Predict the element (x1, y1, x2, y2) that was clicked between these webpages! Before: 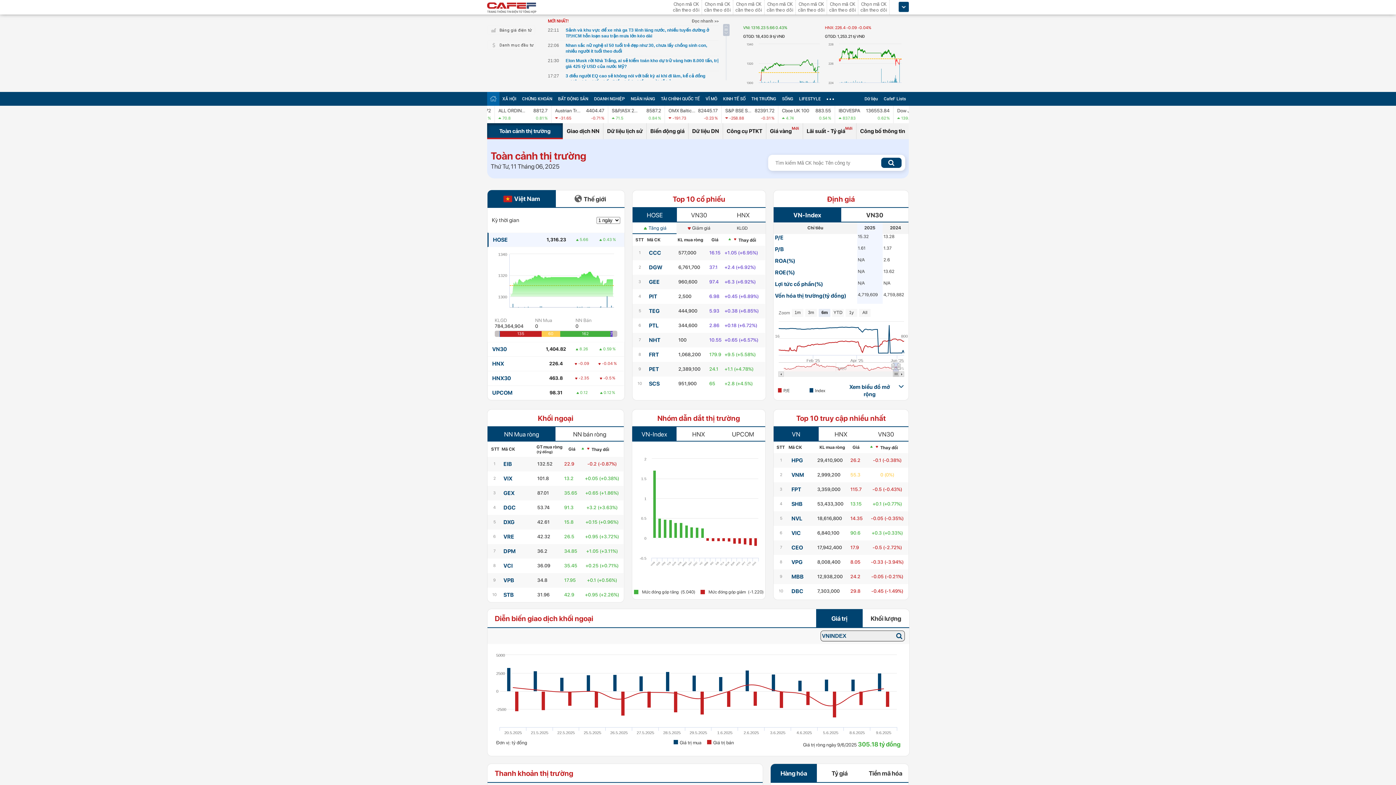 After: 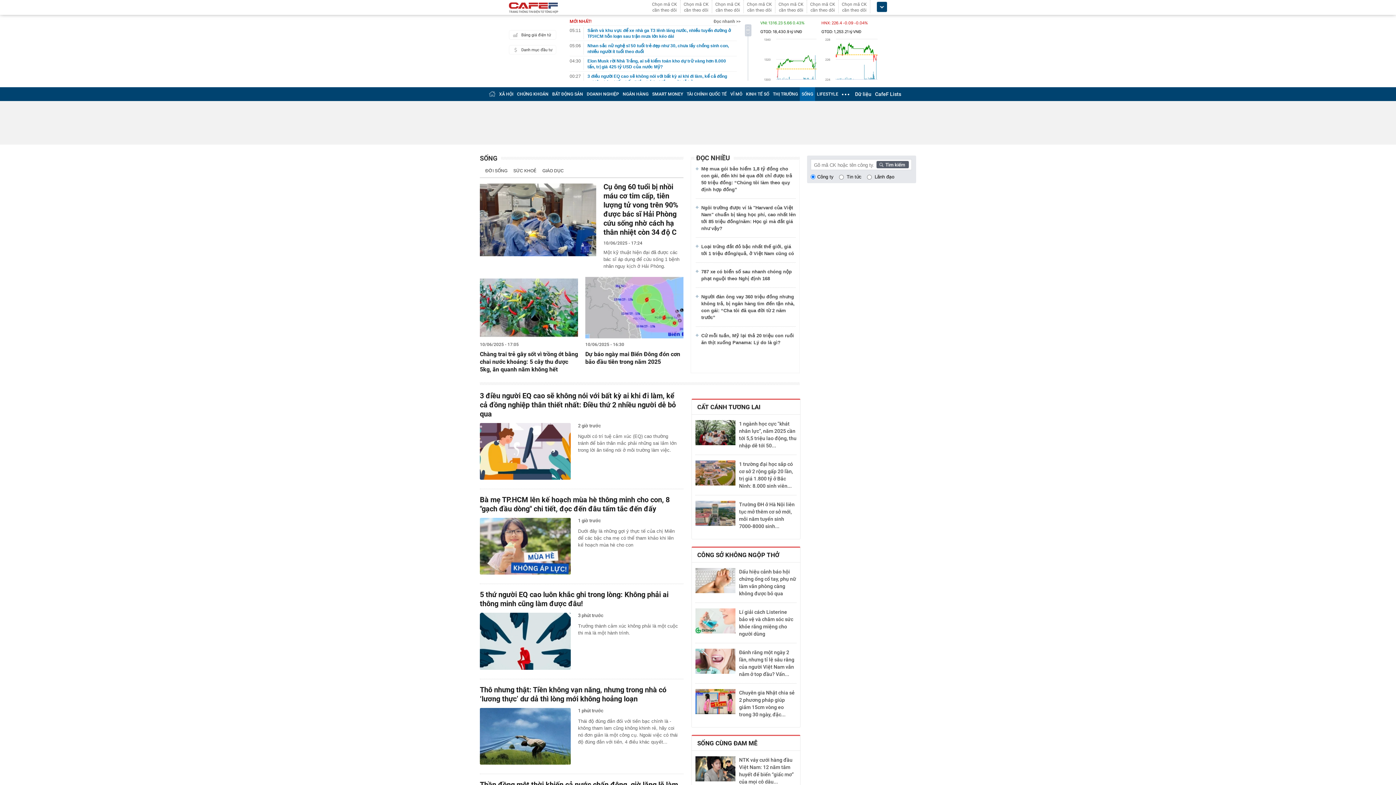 Action: label: SỐNG bbox: (782, 96, 793, 101)